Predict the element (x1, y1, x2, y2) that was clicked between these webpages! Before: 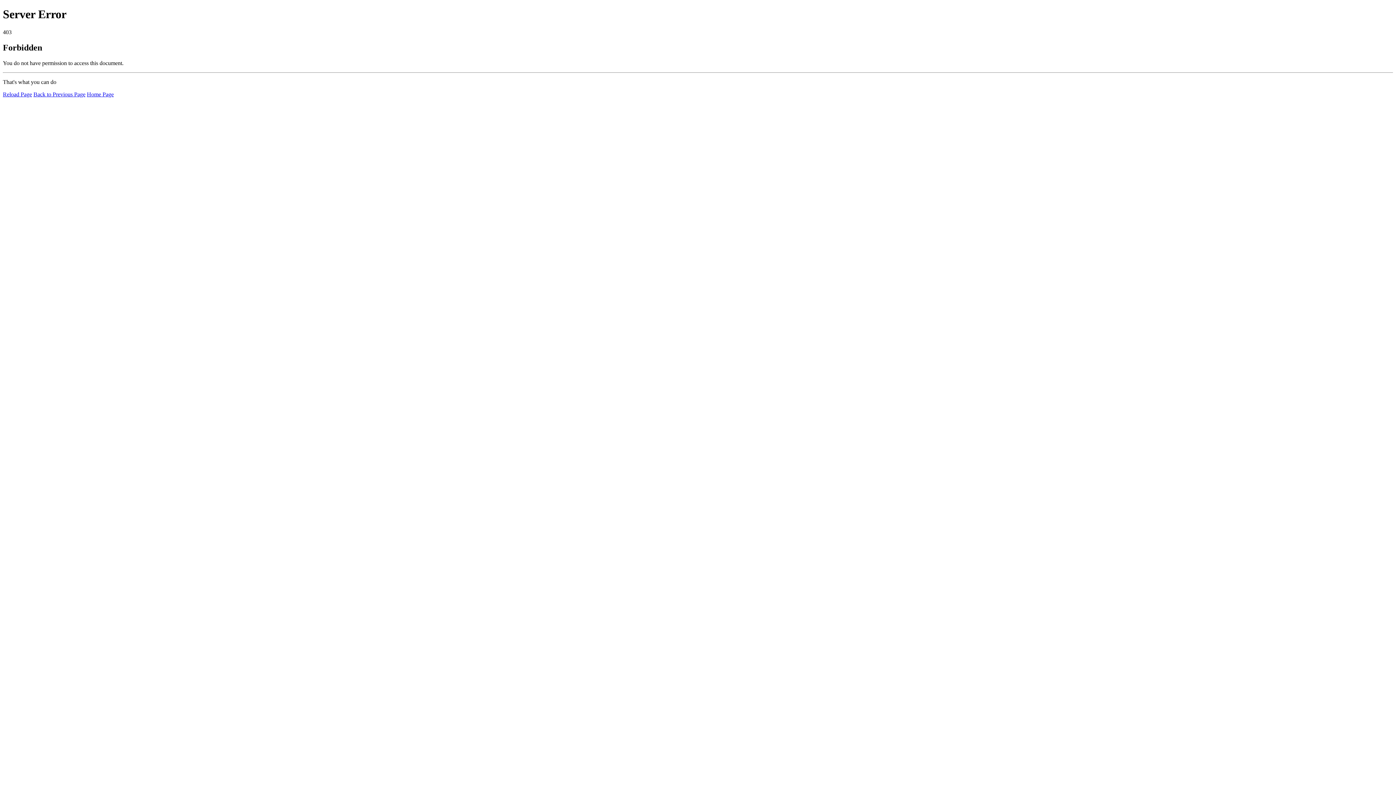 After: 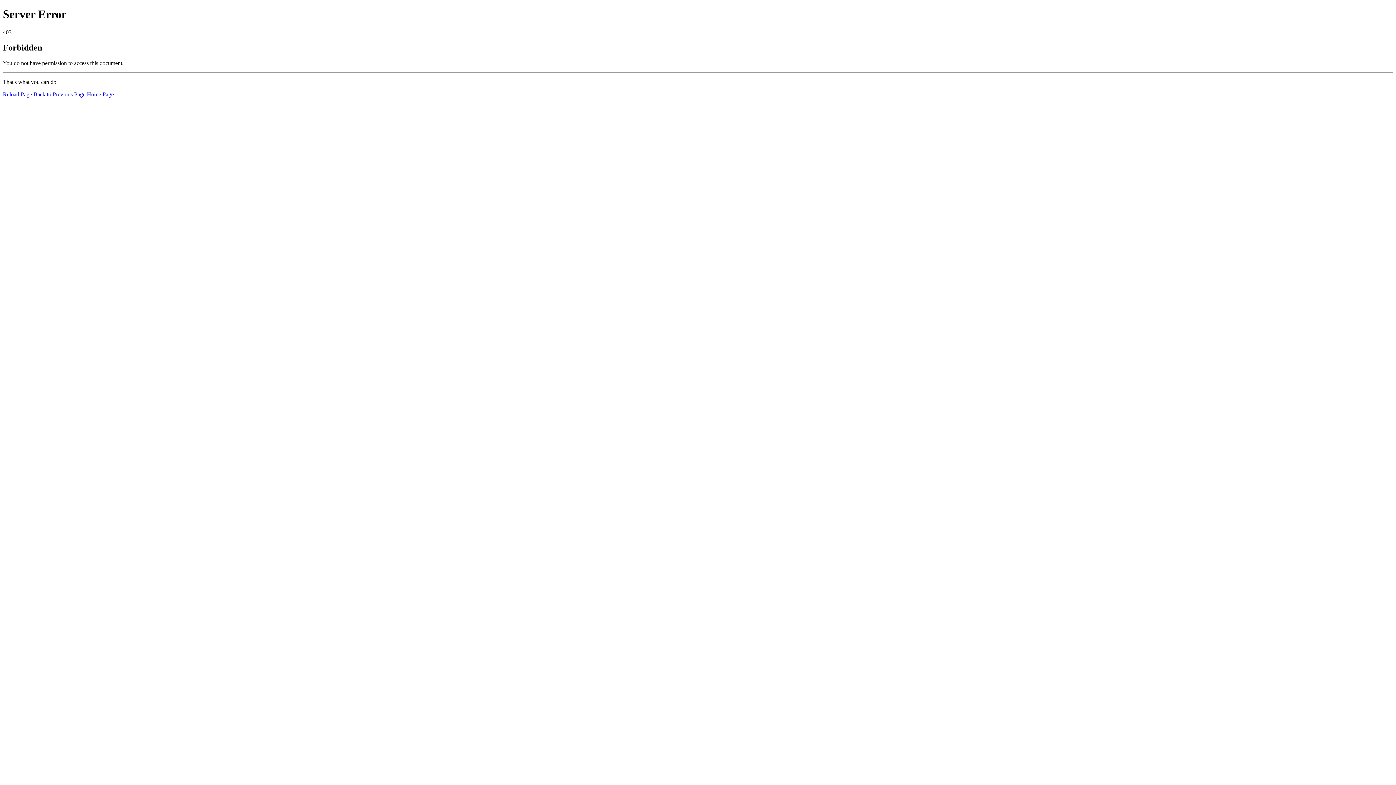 Action: label: Home Page bbox: (86, 91, 113, 97)